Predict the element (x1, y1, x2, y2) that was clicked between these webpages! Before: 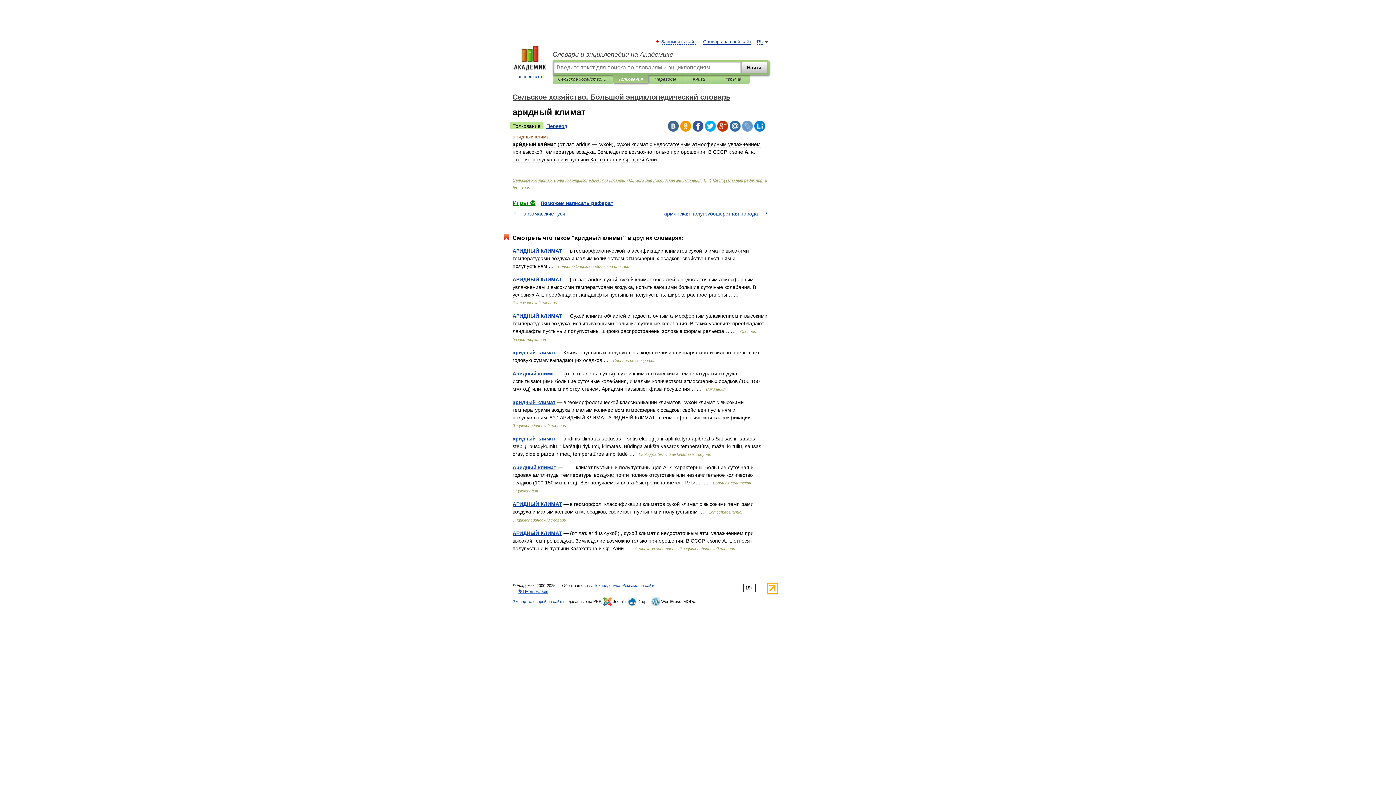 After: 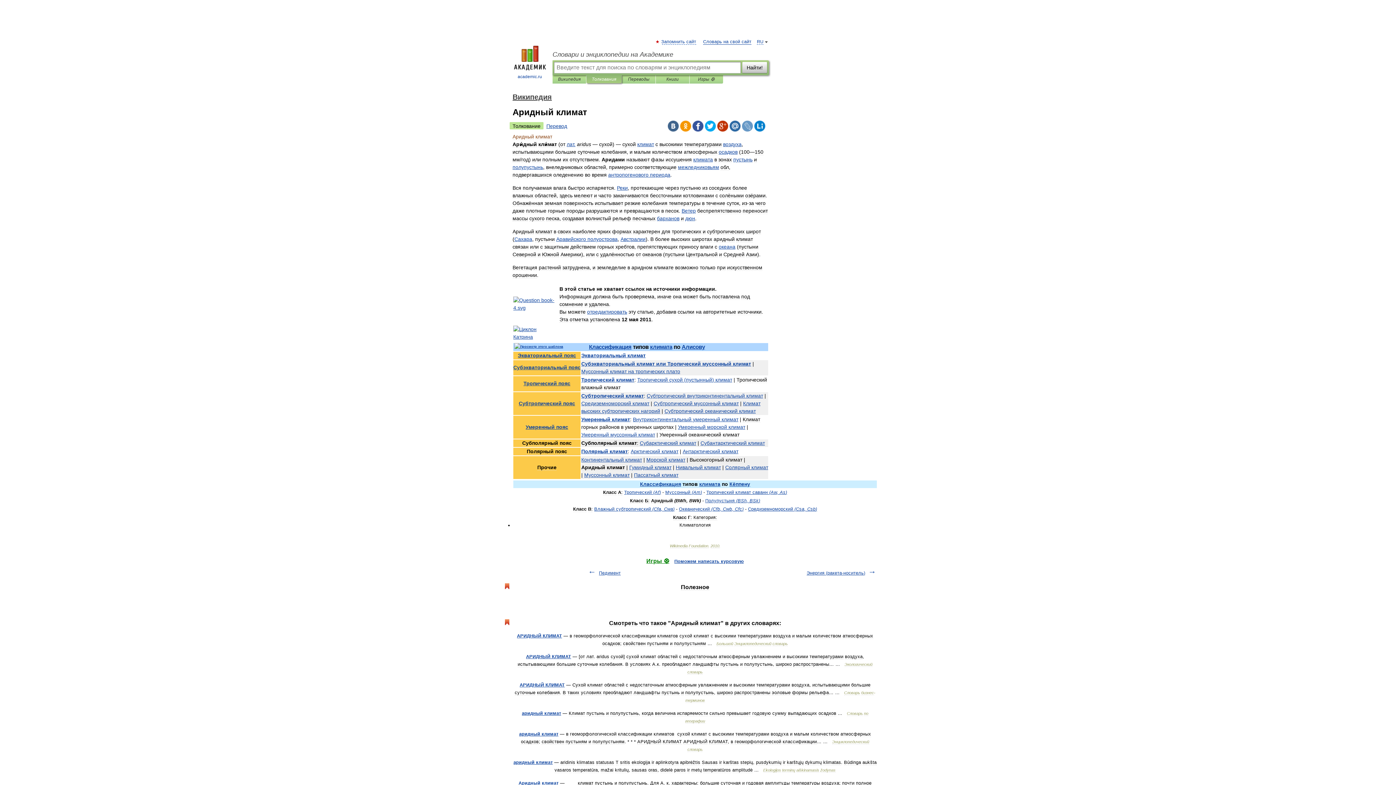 Action: label: Аридный климат bbox: (512, 370, 556, 376)